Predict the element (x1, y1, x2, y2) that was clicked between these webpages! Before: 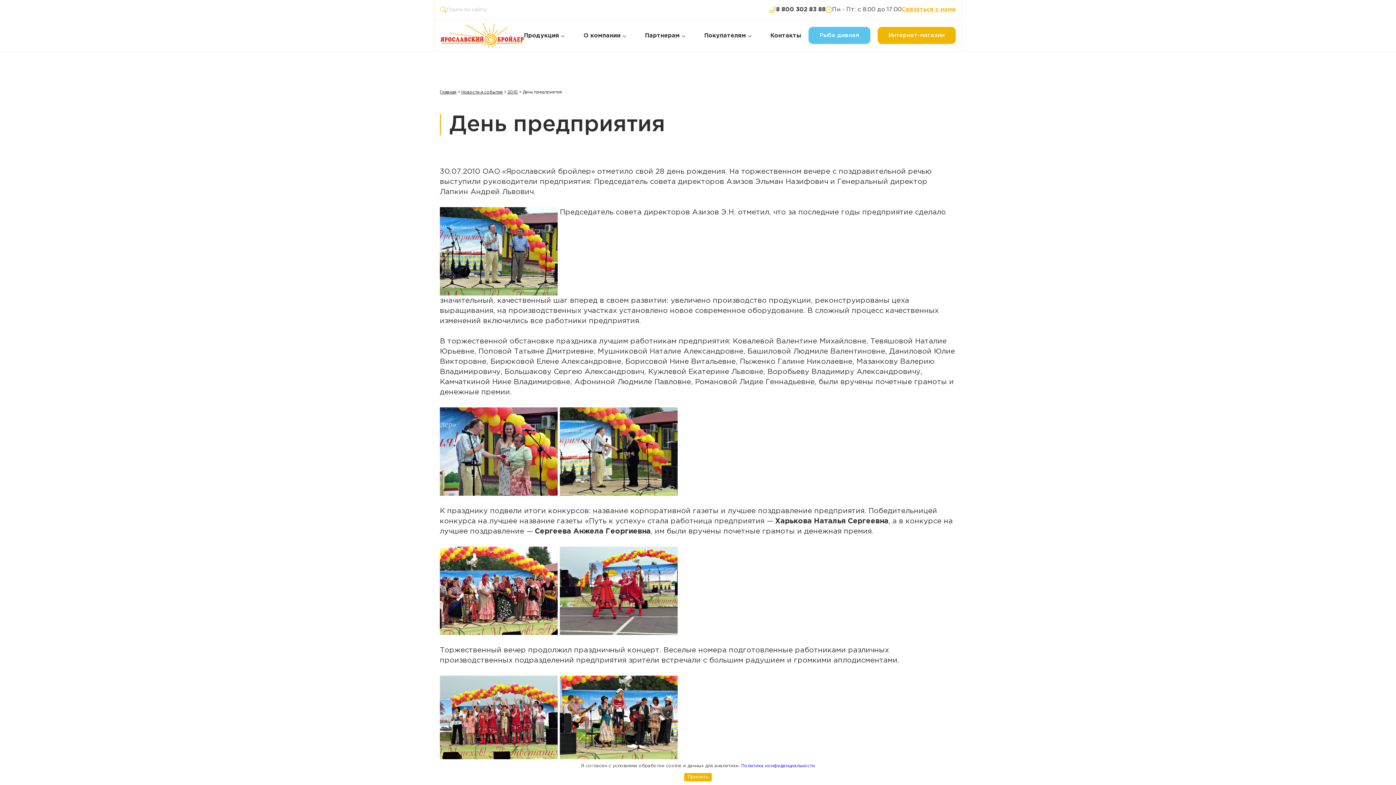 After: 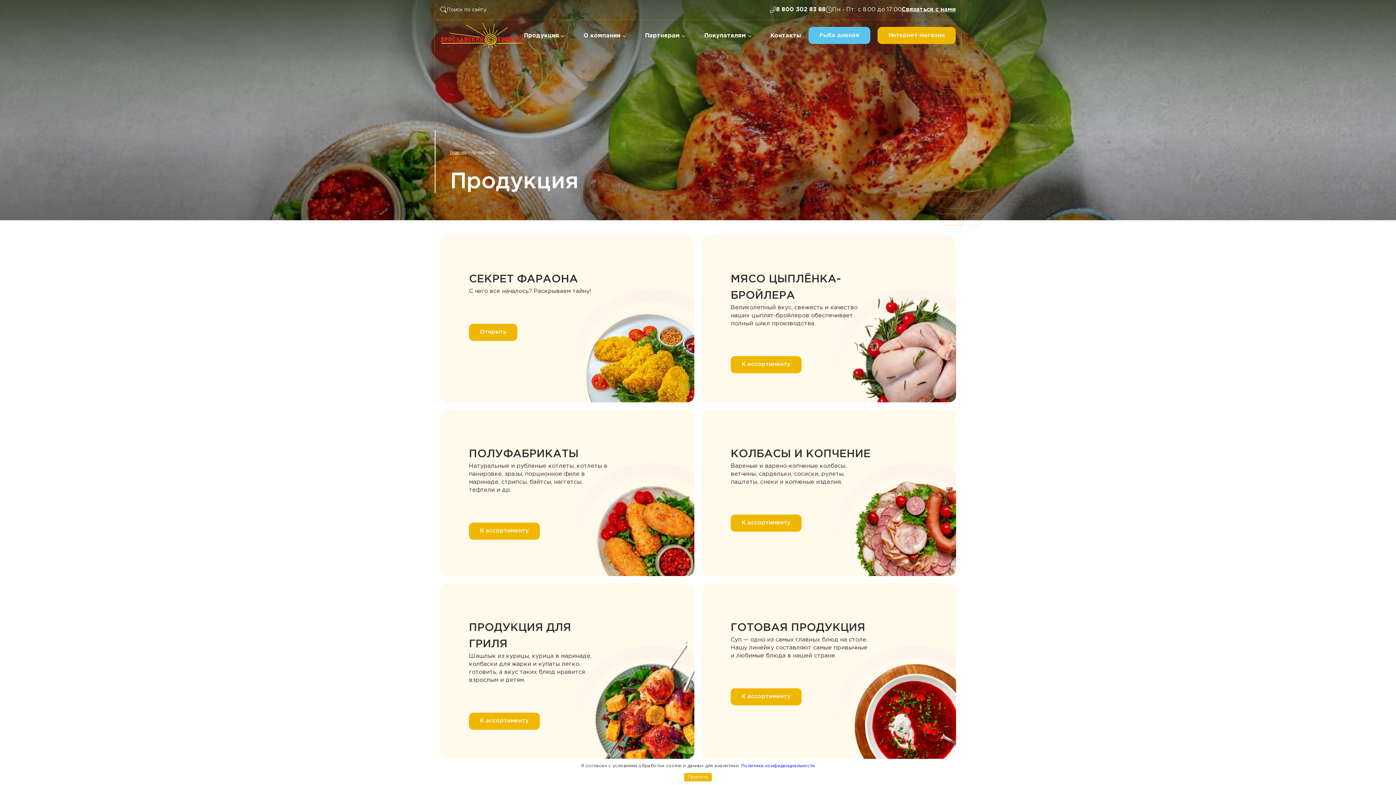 Action: label: Продукция  bbox: (524, 33, 564, 38)